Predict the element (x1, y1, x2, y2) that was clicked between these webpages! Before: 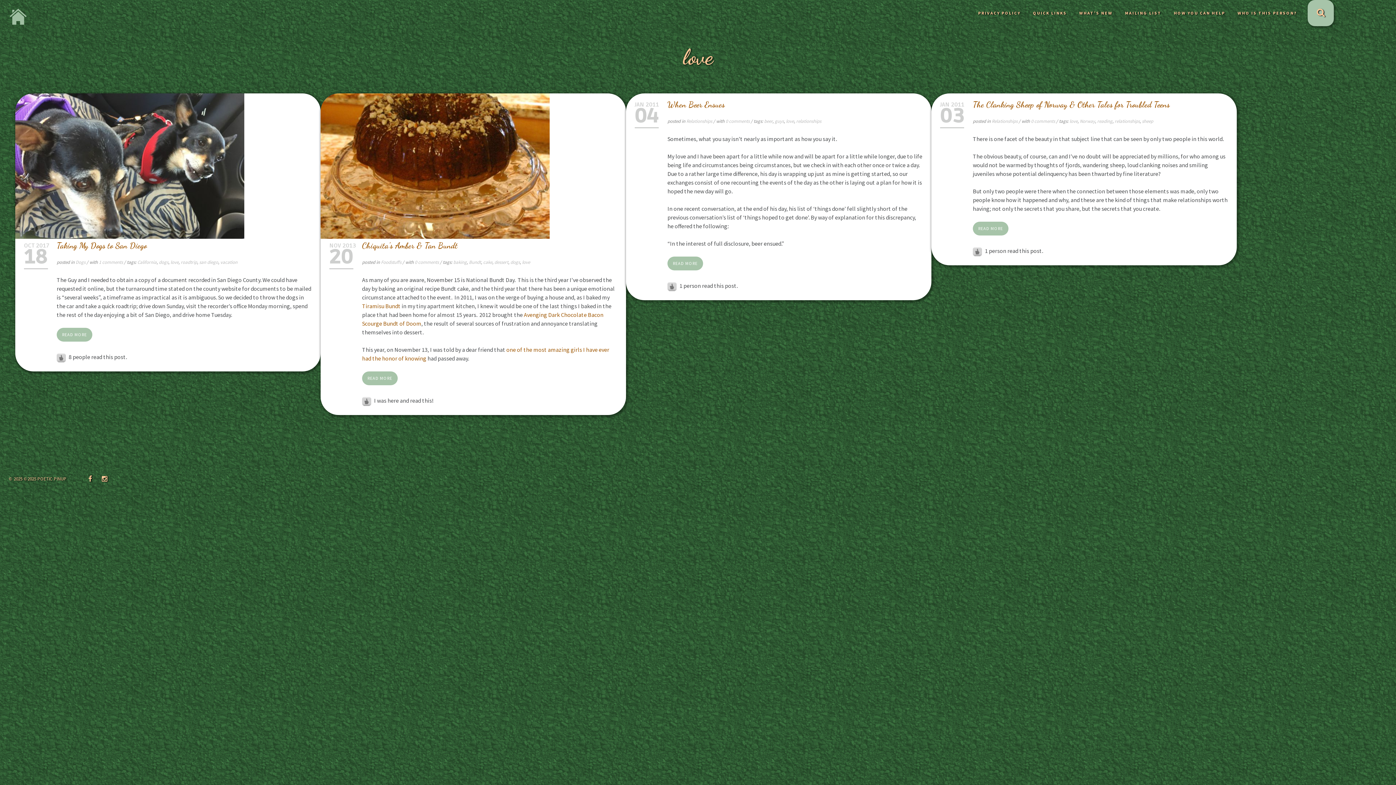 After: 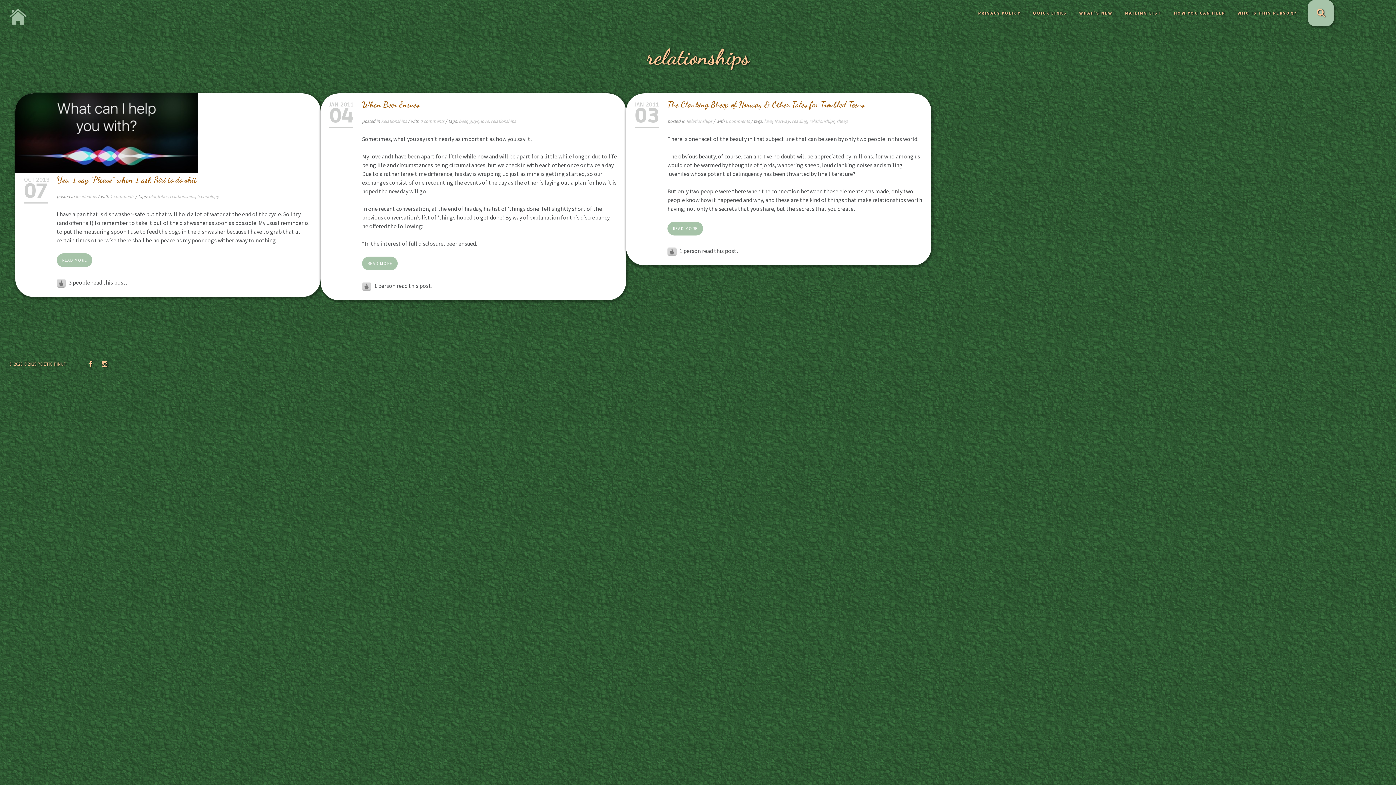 Action: bbox: (796, 118, 821, 124) label: relationships